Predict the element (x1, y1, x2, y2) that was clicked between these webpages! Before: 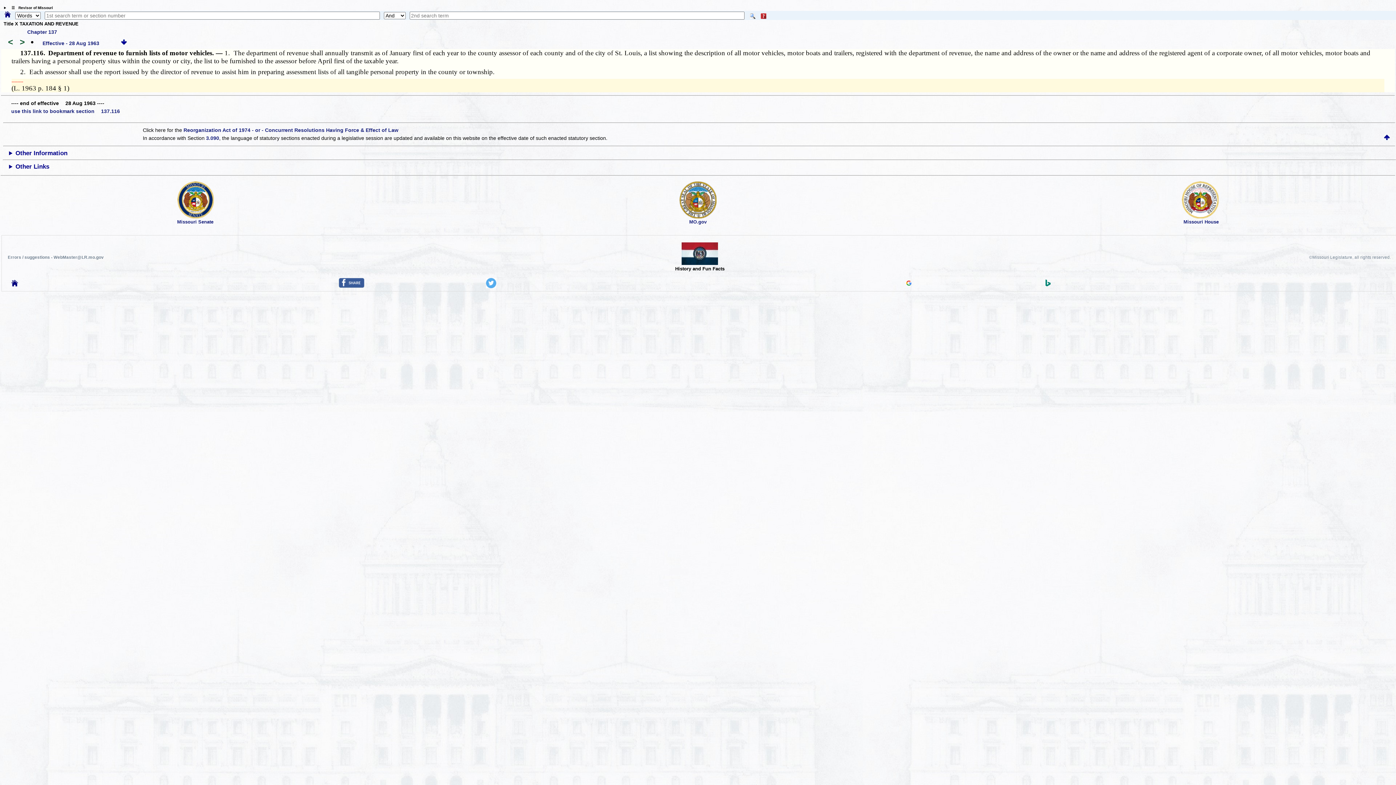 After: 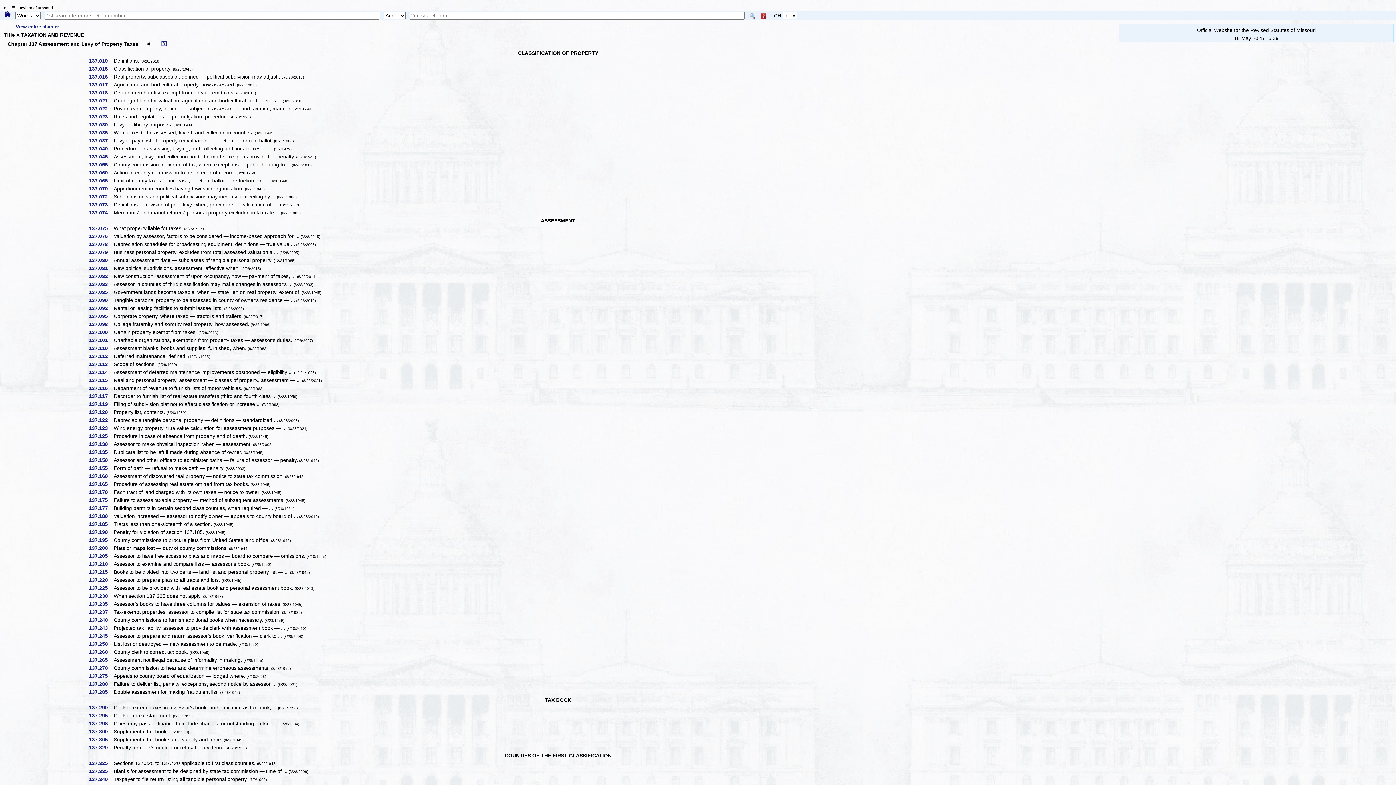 Action: bbox: (27, 28, 57, 34) label: Chapter 137